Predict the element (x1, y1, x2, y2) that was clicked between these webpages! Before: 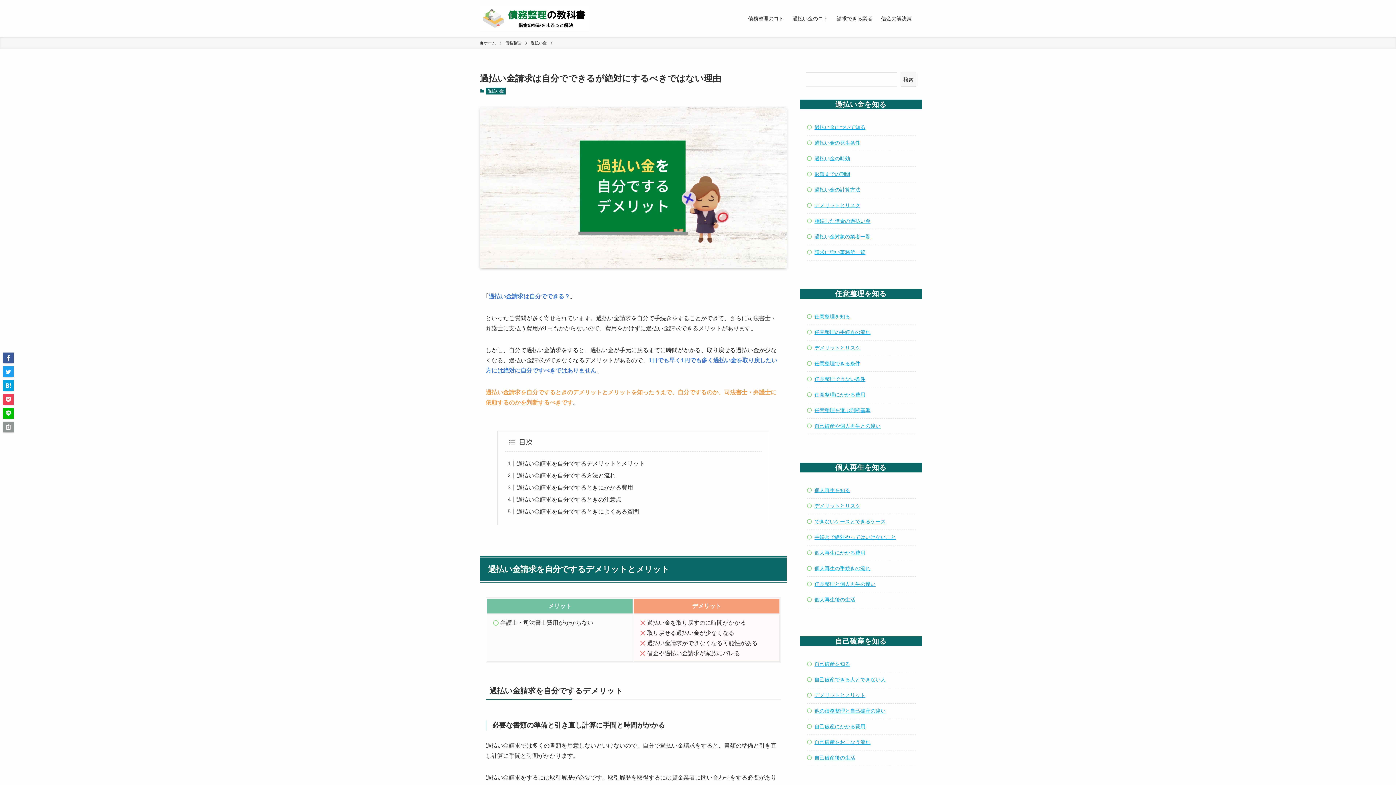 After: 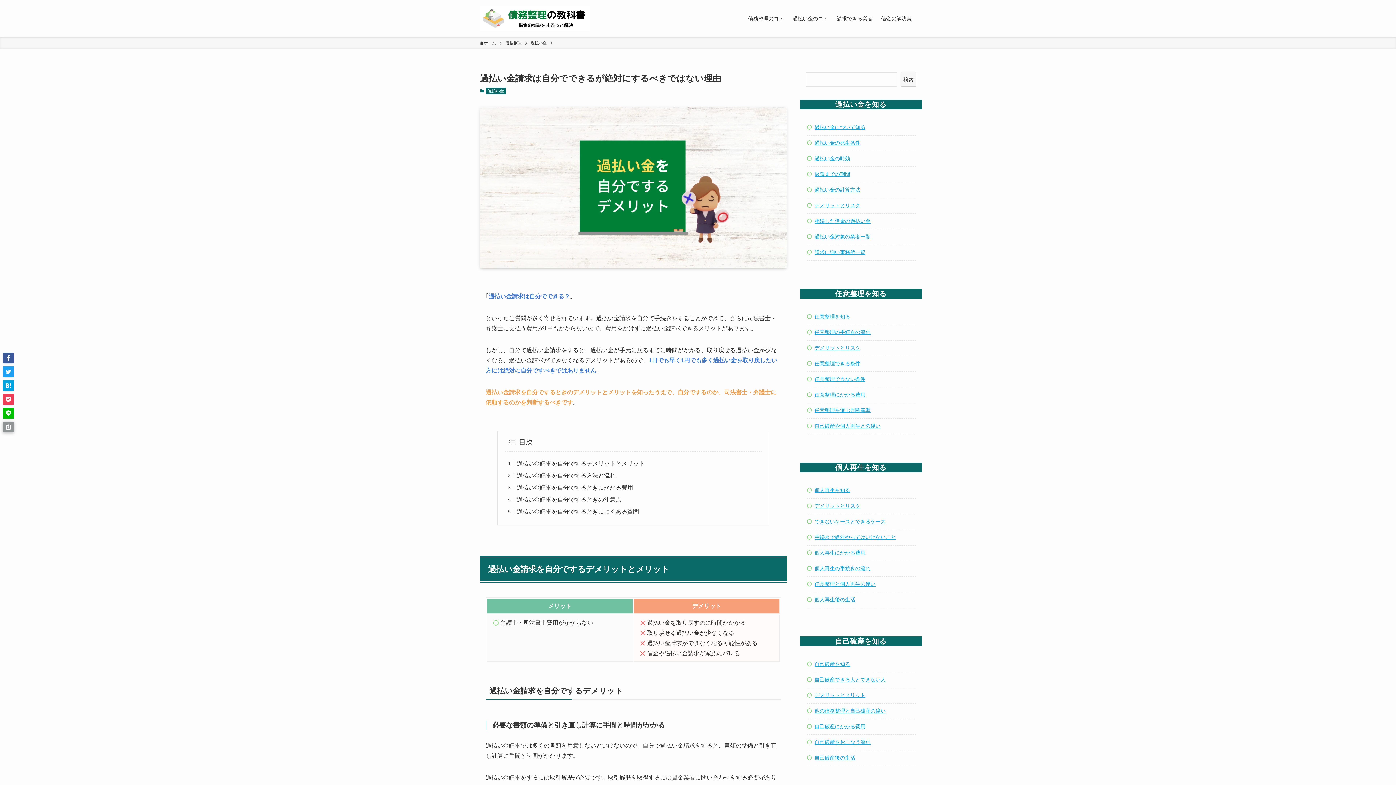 Action: bbox: (2, 421, 13, 432)